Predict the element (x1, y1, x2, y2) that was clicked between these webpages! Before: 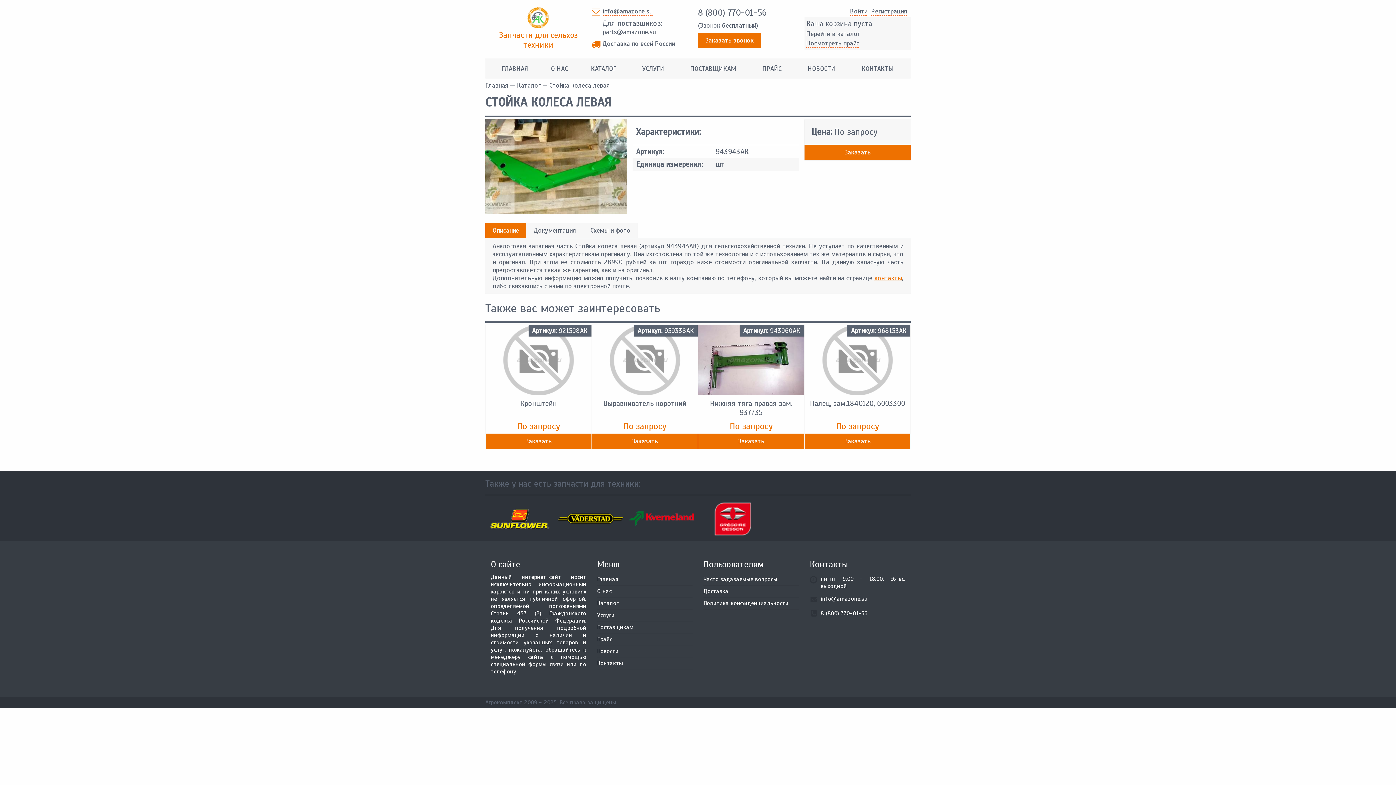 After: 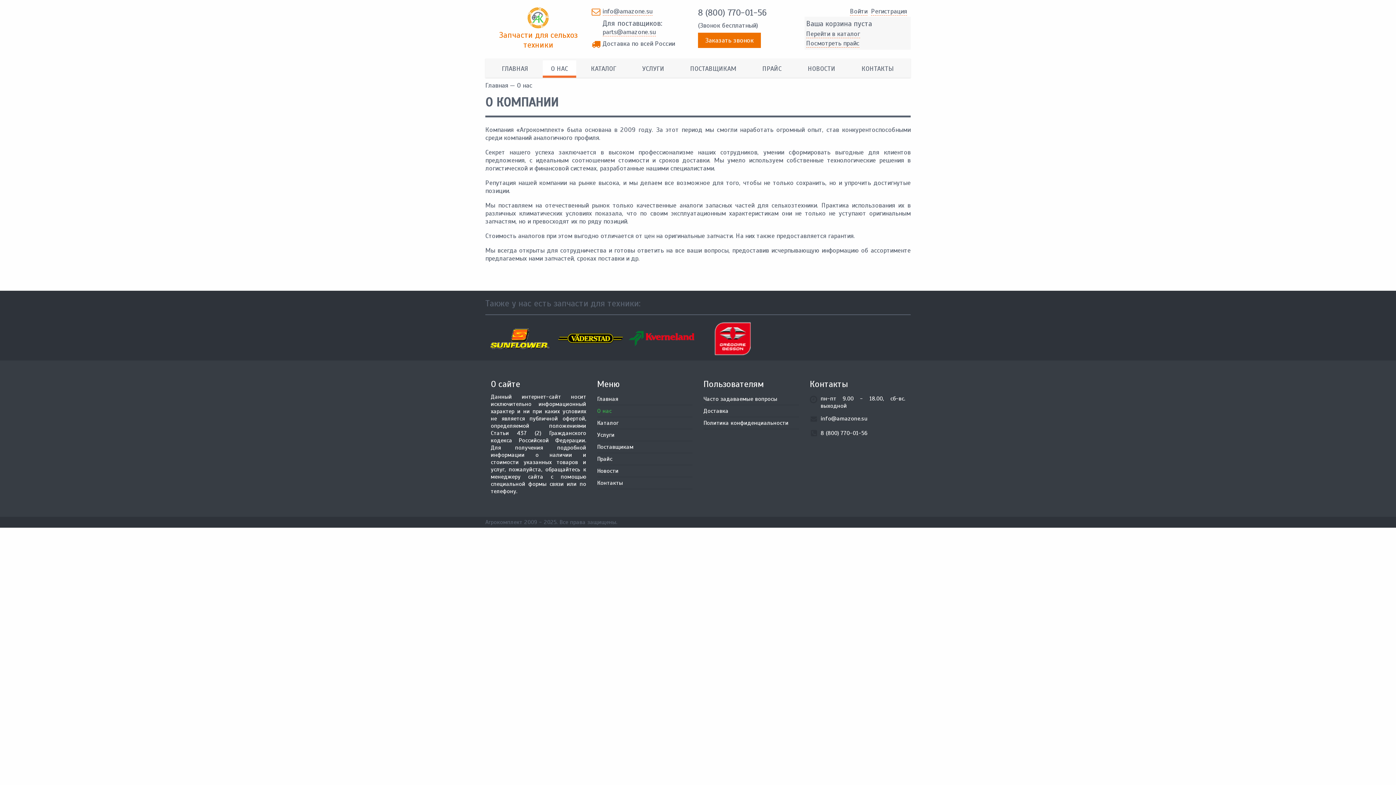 Action: label: О НАС bbox: (542, 60, 576, 77)